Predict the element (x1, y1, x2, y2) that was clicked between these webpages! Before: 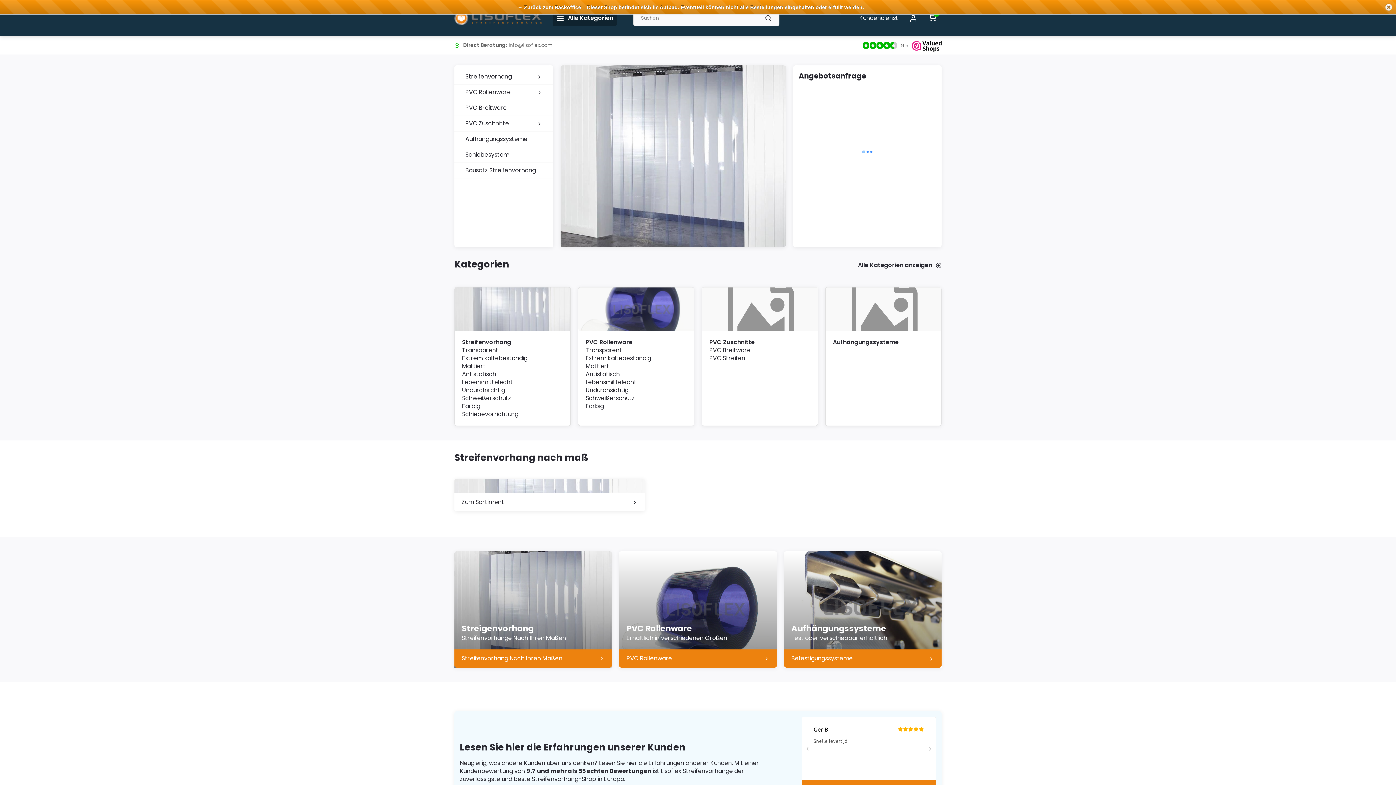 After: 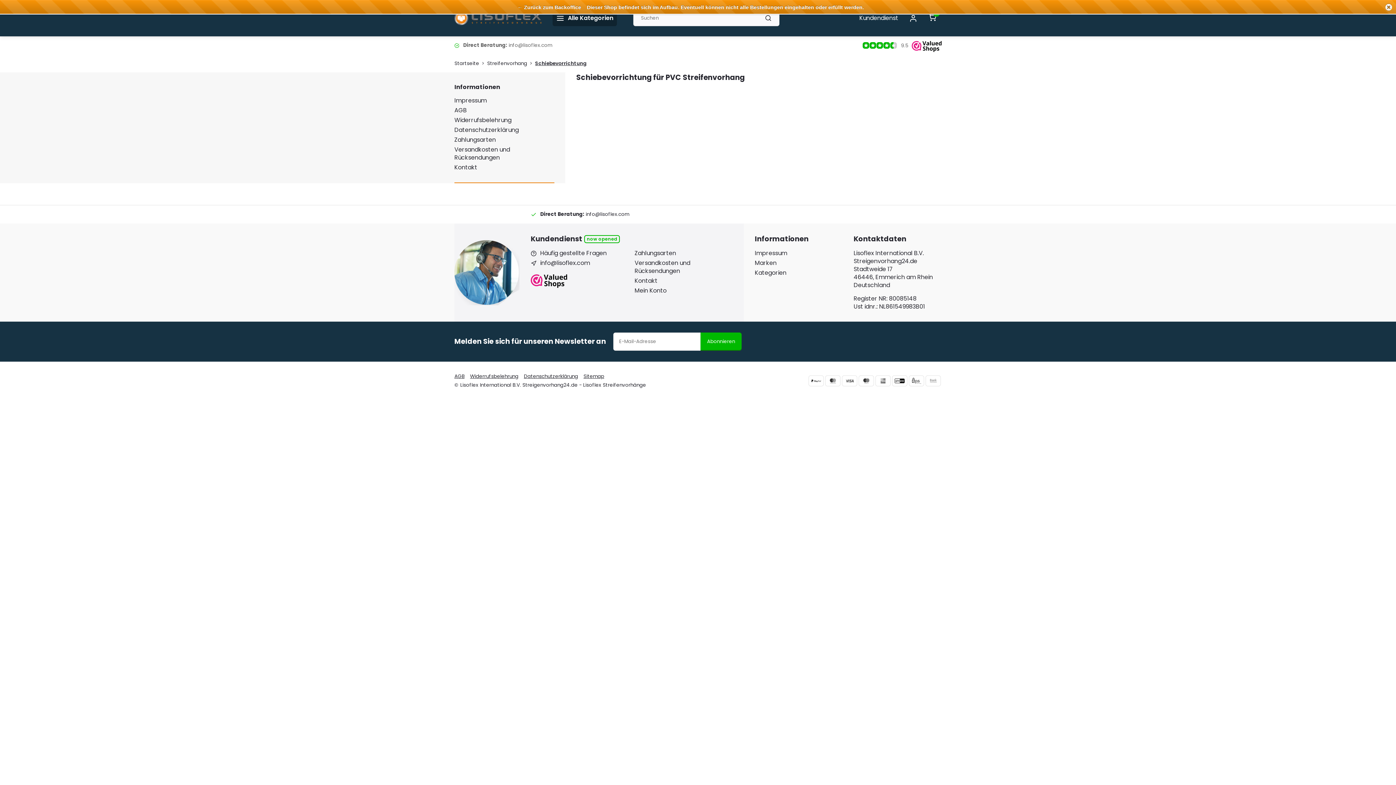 Action: label: Schiebevorrichtung bbox: (462, 410, 563, 418)